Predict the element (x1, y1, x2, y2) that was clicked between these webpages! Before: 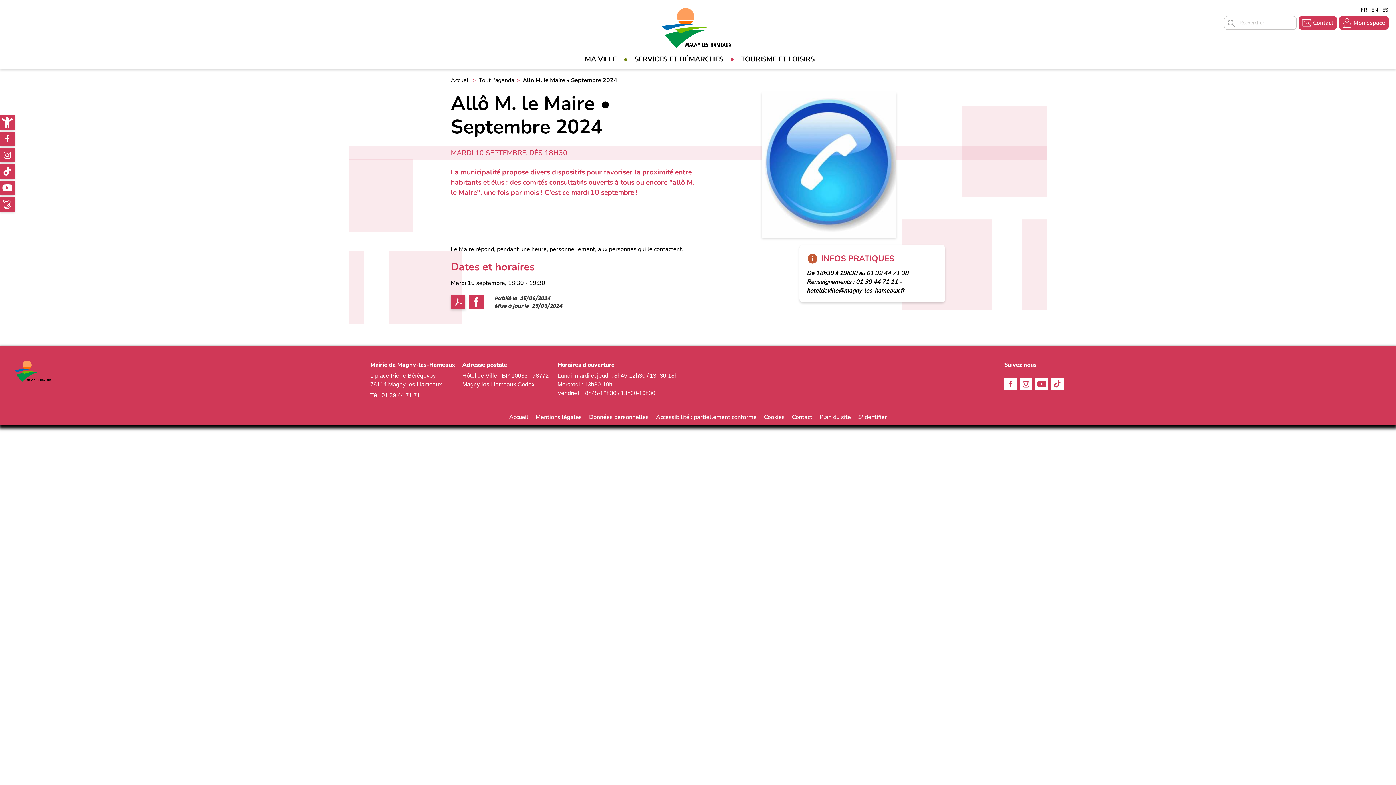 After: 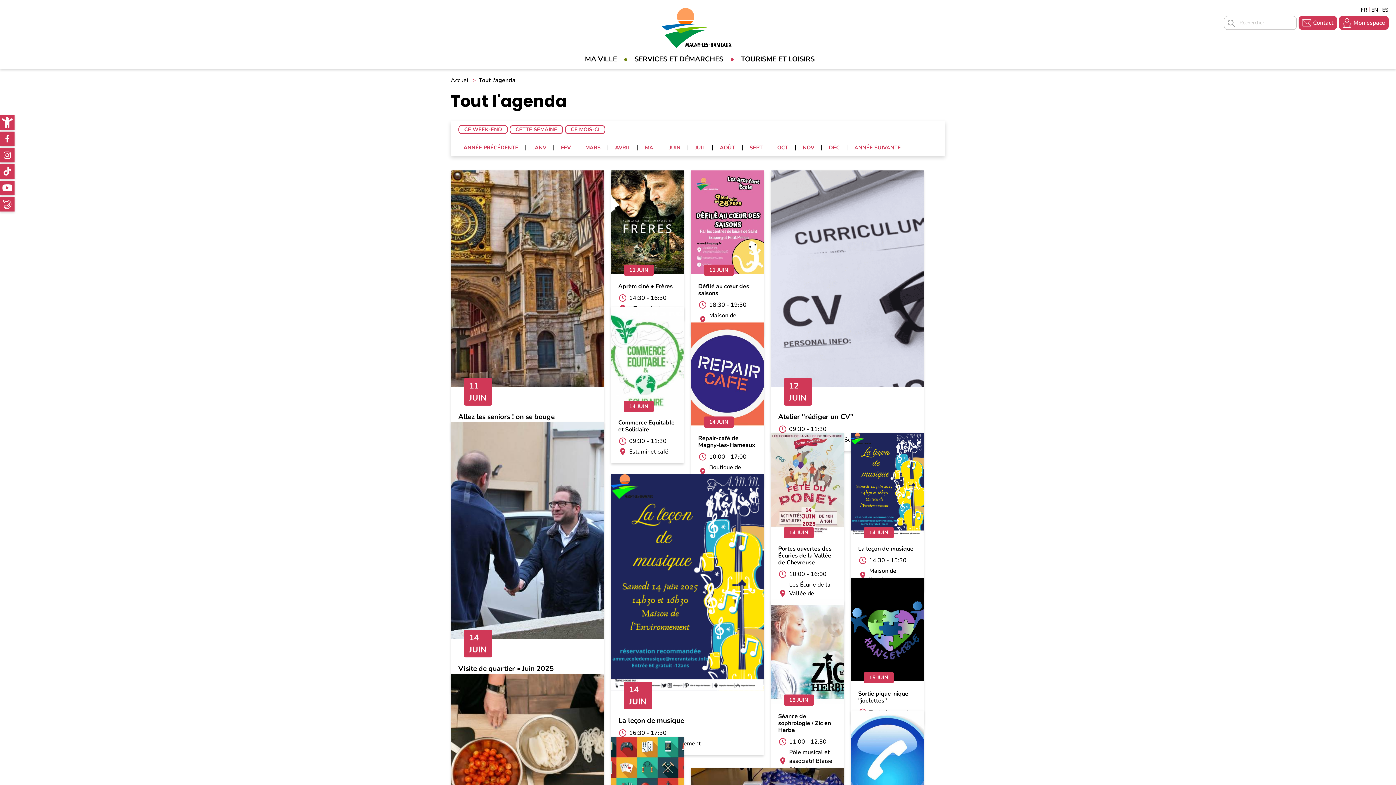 Action: label: Tout l'agenda bbox: (478, 76, 514, 84)